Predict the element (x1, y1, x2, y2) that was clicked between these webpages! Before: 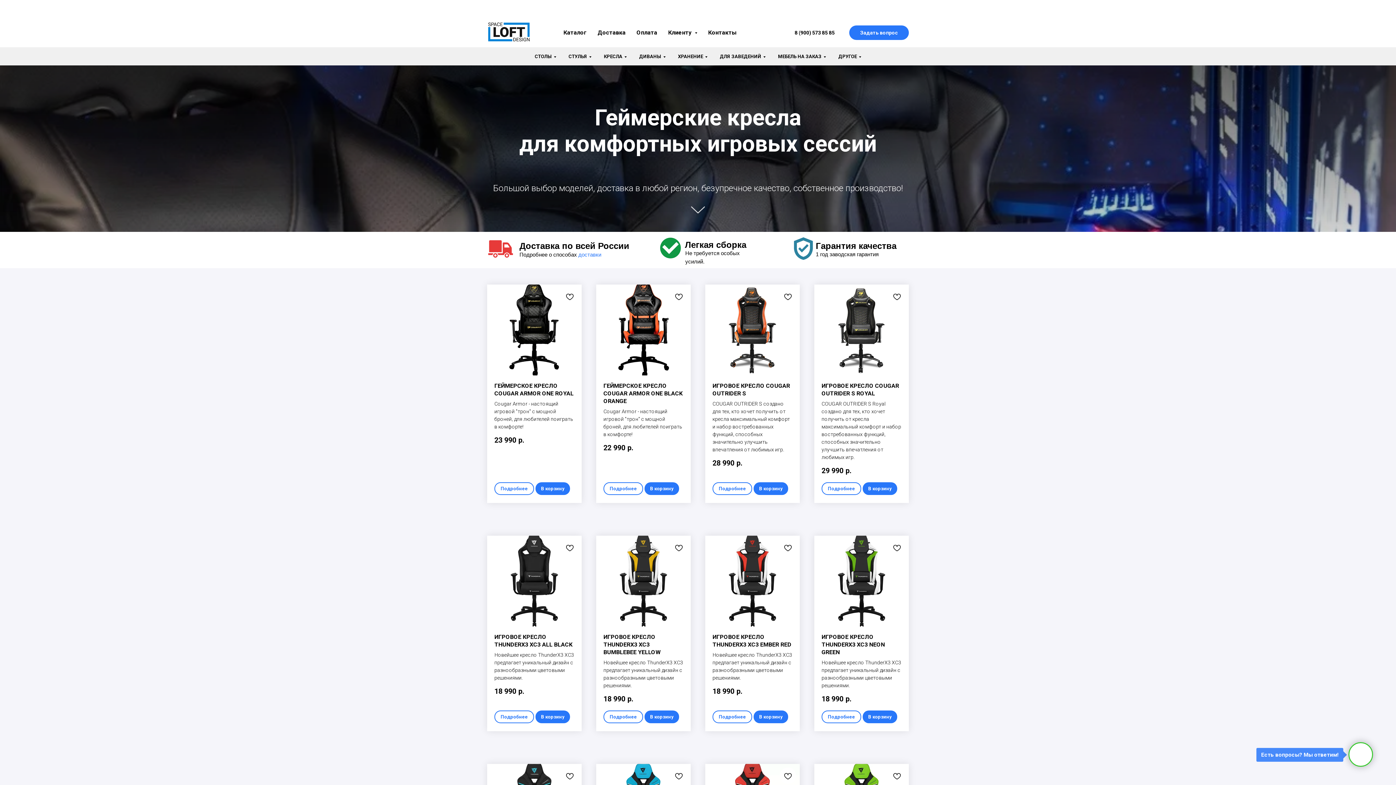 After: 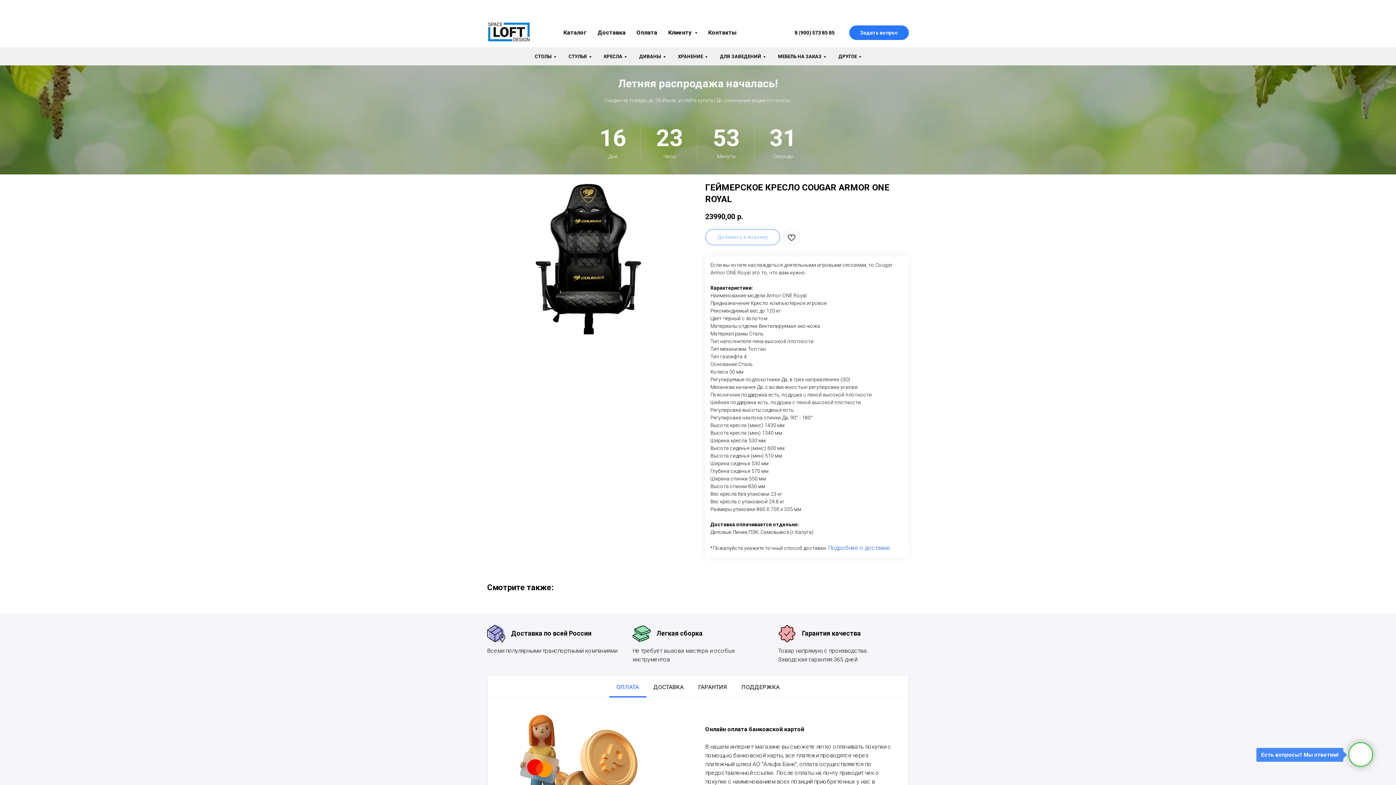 Action: bbox: (487, 382, 581, 445) label: ГЕЙМЕРСКОЕ КРЕСЛО COUGAR ARMOR ONE ROYAL
Cougar Armor - настоящий игровой "трон" с мощной броней, для любителей поиграть в комфорте!
23 990р.